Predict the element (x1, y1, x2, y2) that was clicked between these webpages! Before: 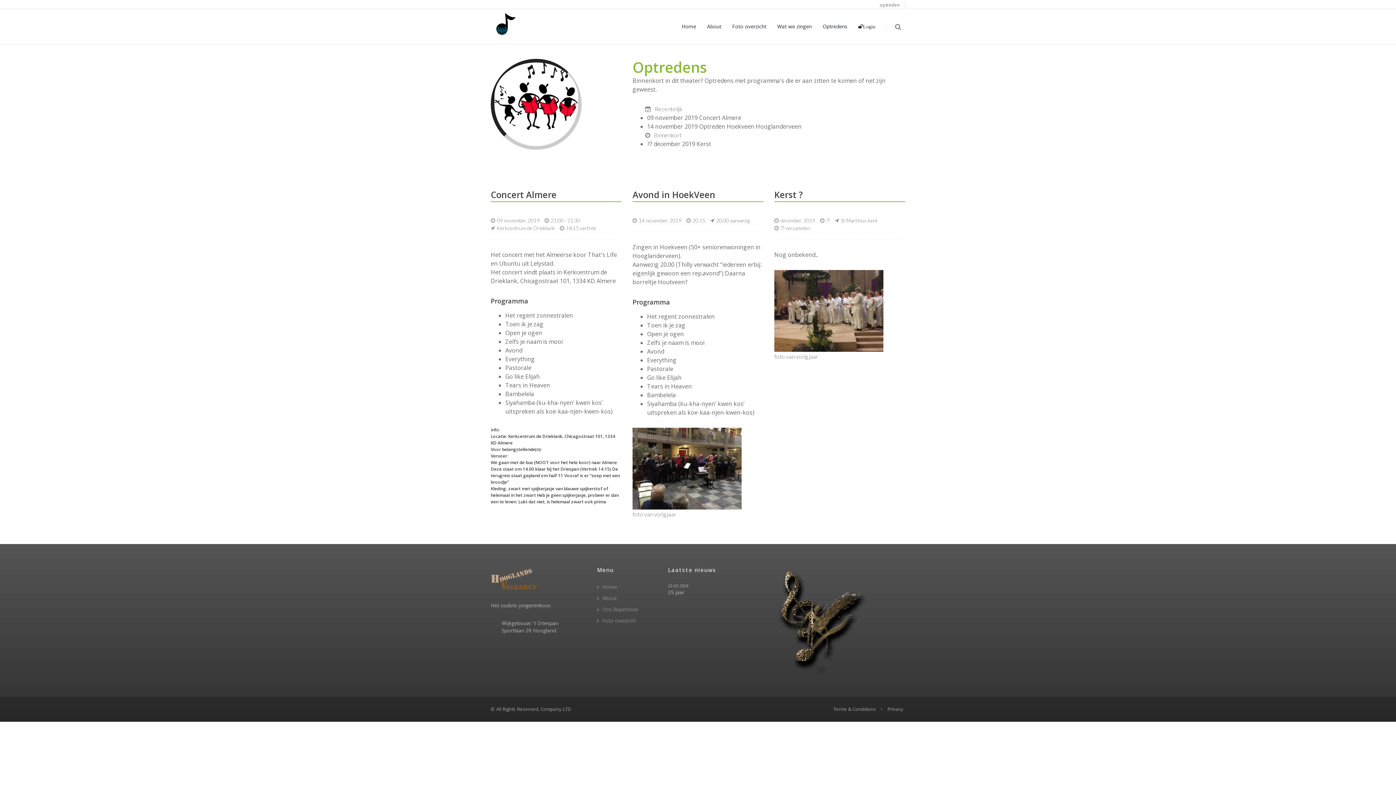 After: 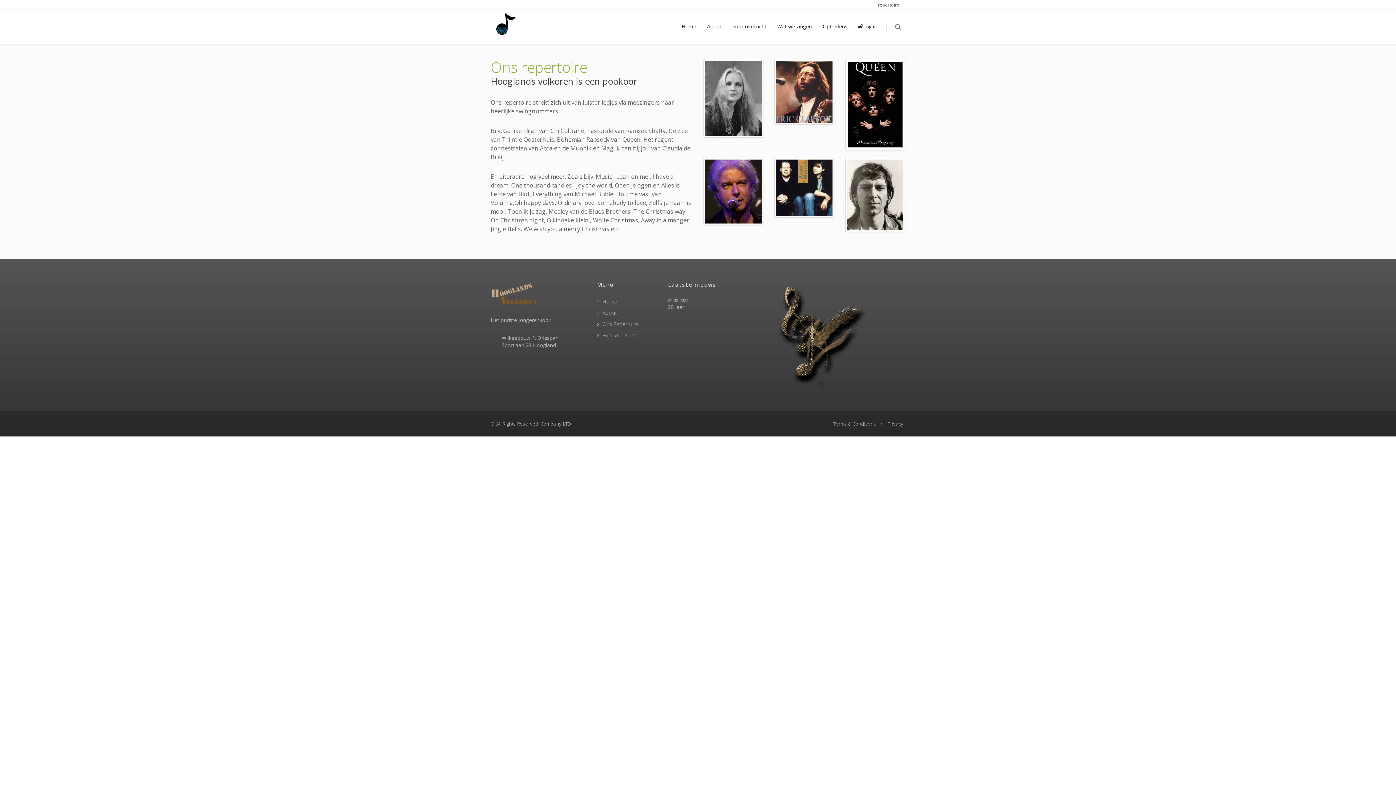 Action: bbox: (772, 9, 817, 44) label: Wat we zingen